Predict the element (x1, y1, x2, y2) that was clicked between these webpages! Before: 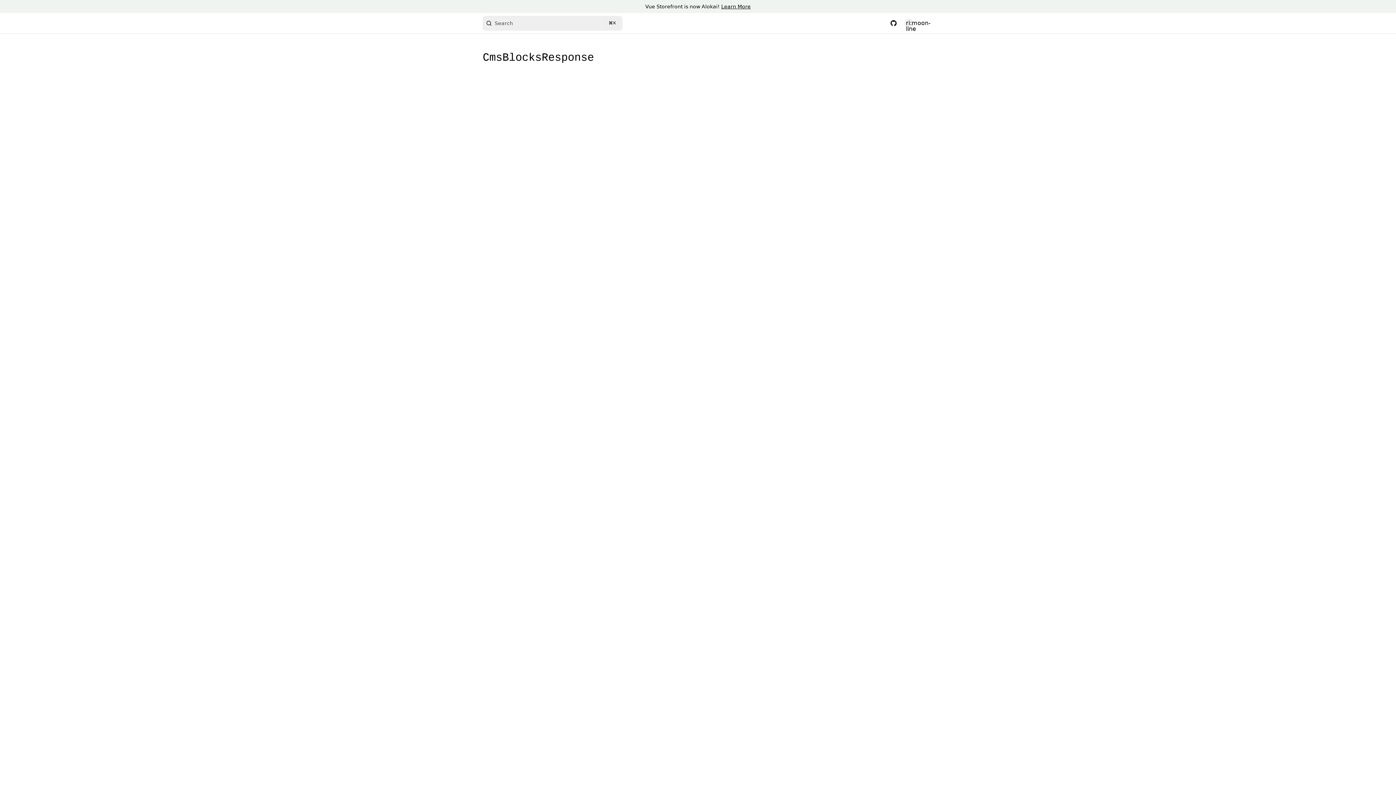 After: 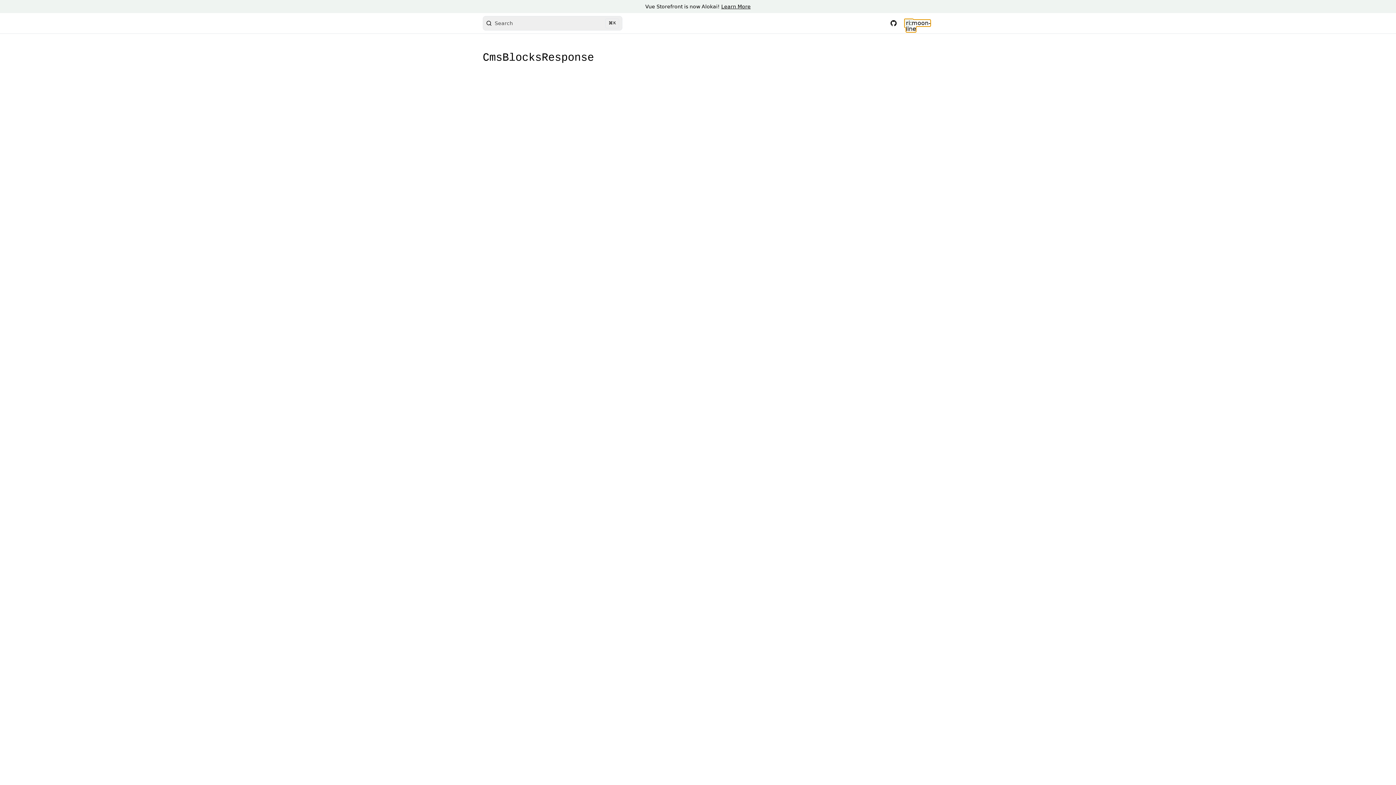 Action: bbox: (904, 18, 913, 27) label: ri:moon-line